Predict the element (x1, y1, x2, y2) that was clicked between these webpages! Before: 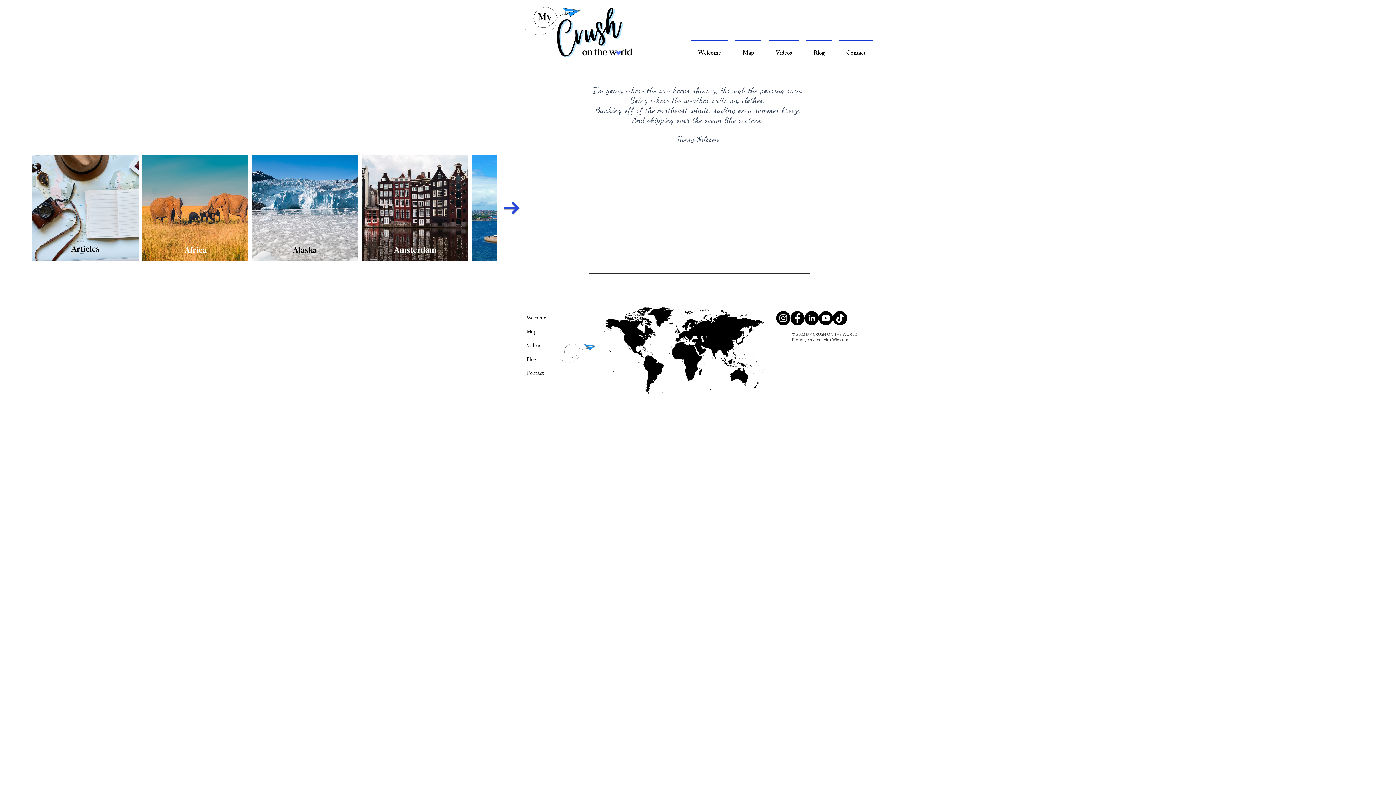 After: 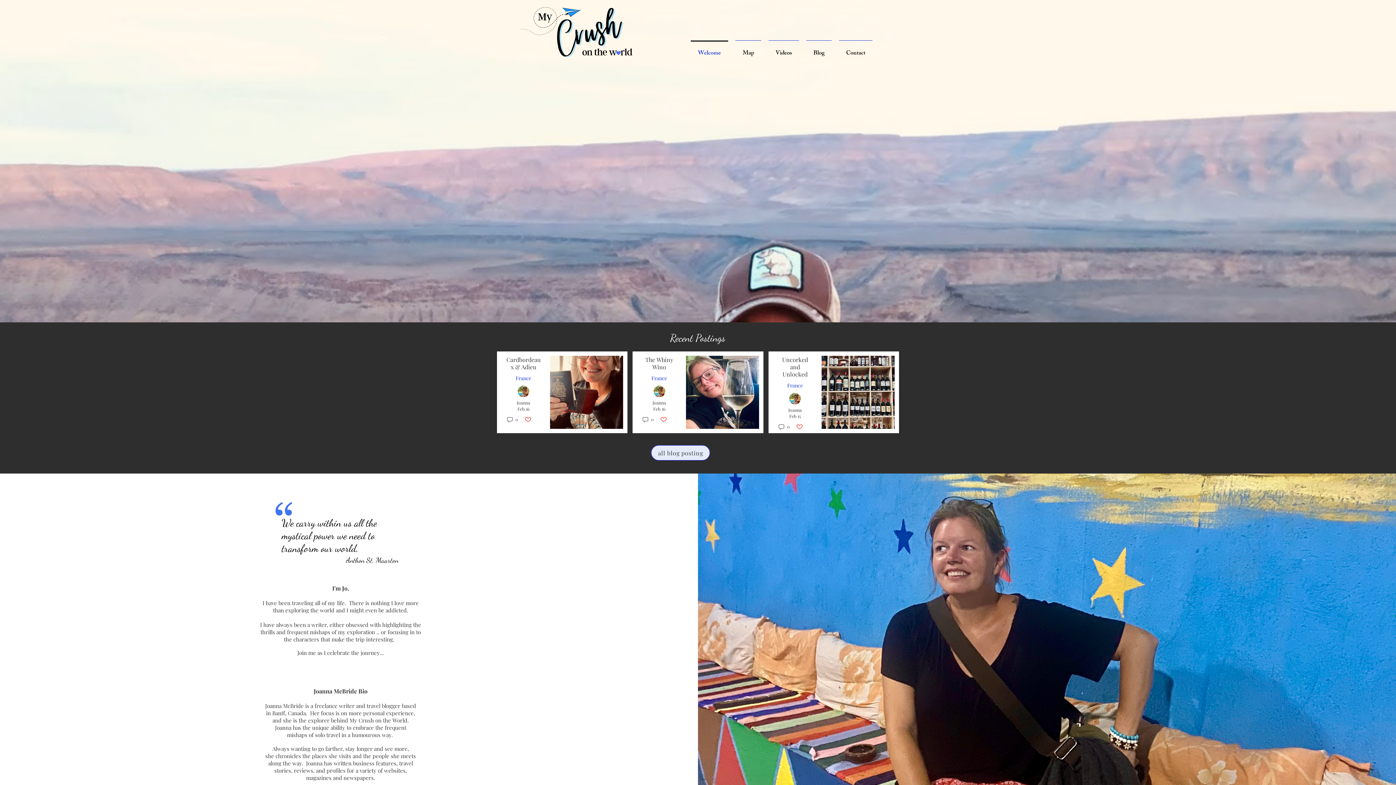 Action: label: Welcome bbox: (687, 40, 732, 60)